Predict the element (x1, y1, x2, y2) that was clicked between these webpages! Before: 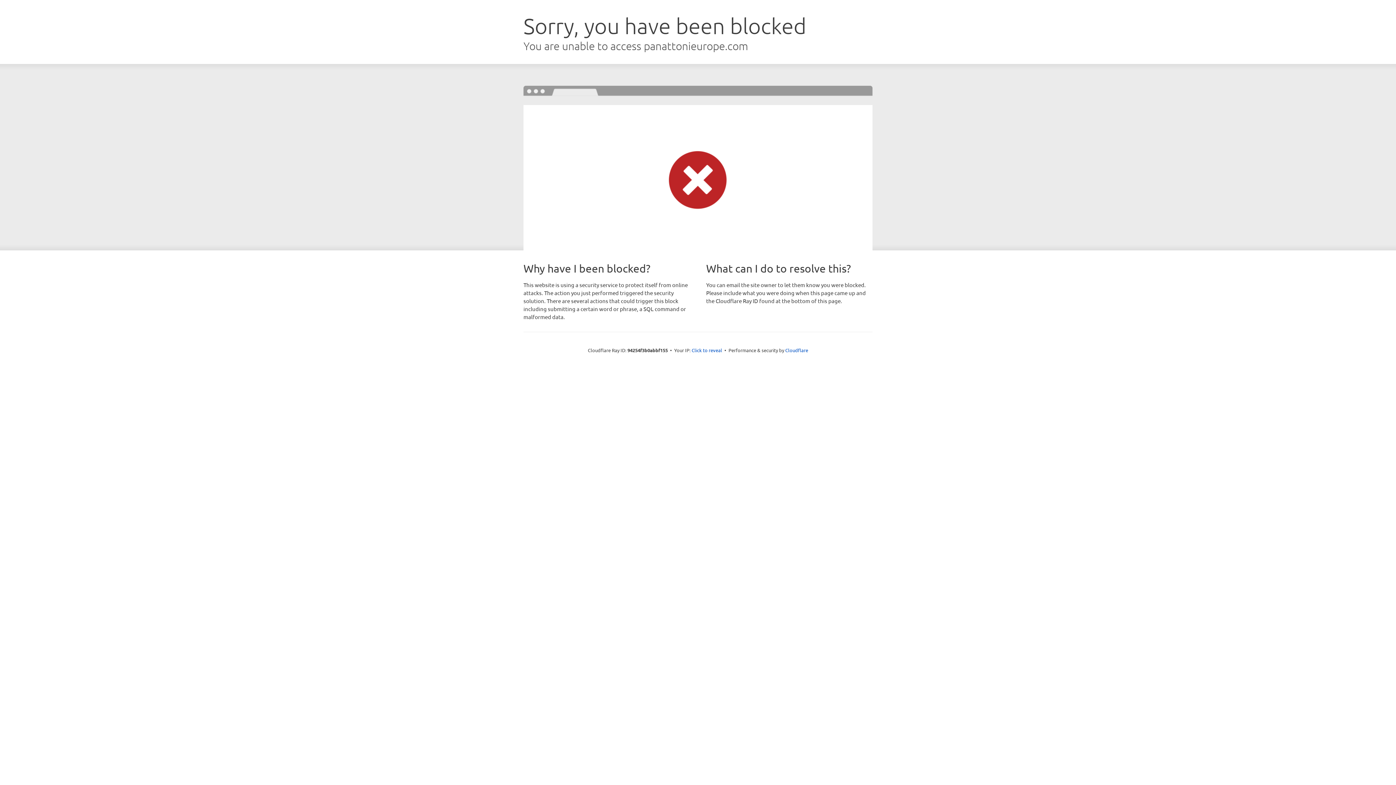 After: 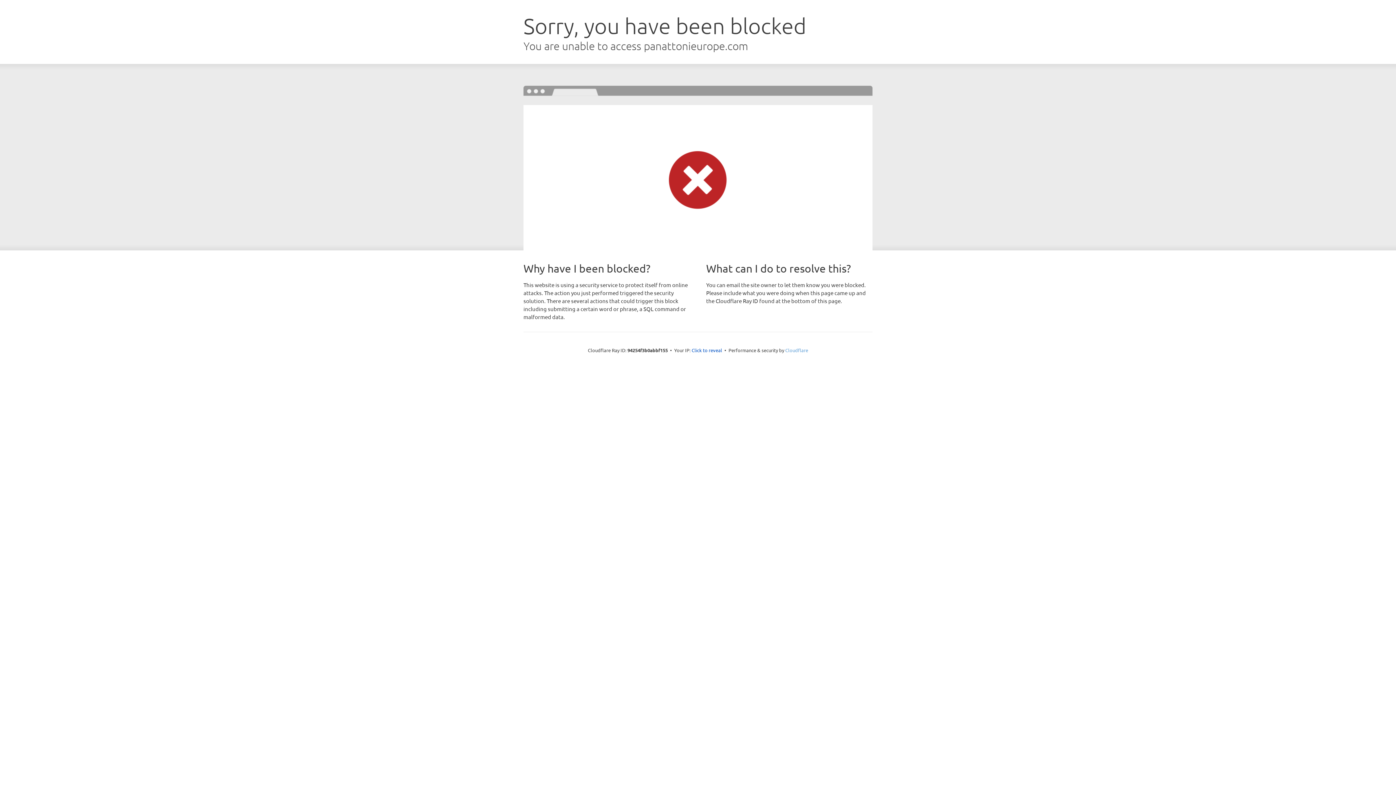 Action: bbox: (785, 347, 808, 353) label: Cloudflare